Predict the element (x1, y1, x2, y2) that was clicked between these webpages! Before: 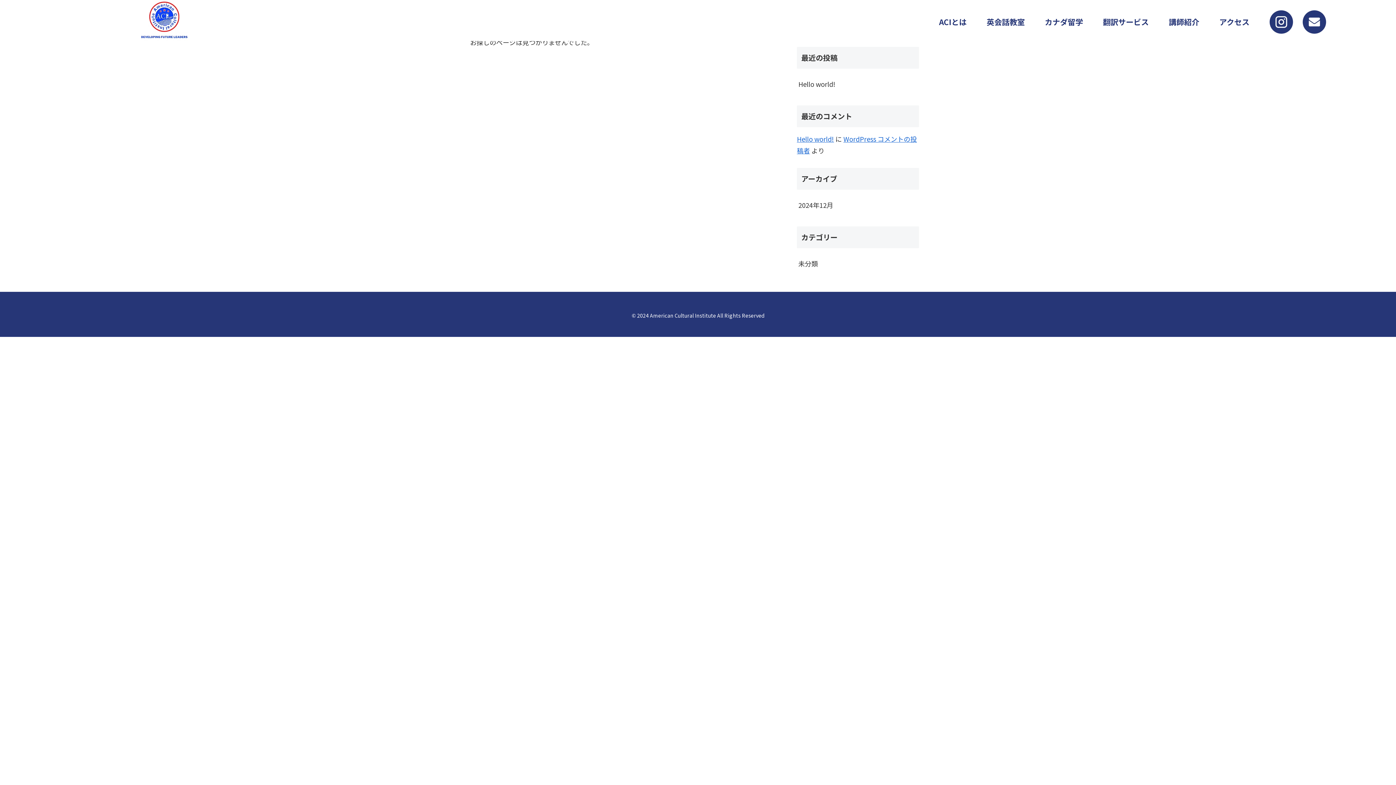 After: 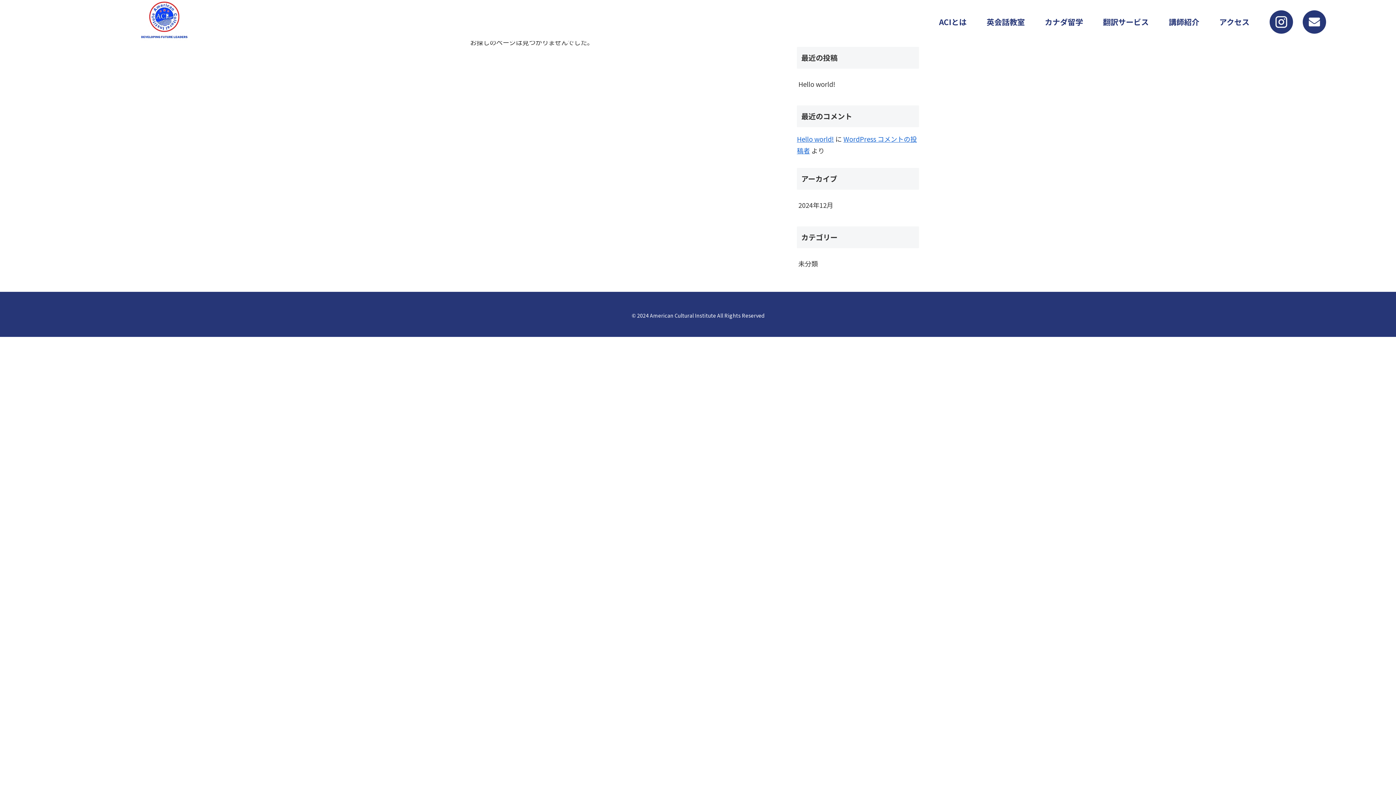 Action: label: 翻訳サービス bbox: (1103, 16, 1149, 27)